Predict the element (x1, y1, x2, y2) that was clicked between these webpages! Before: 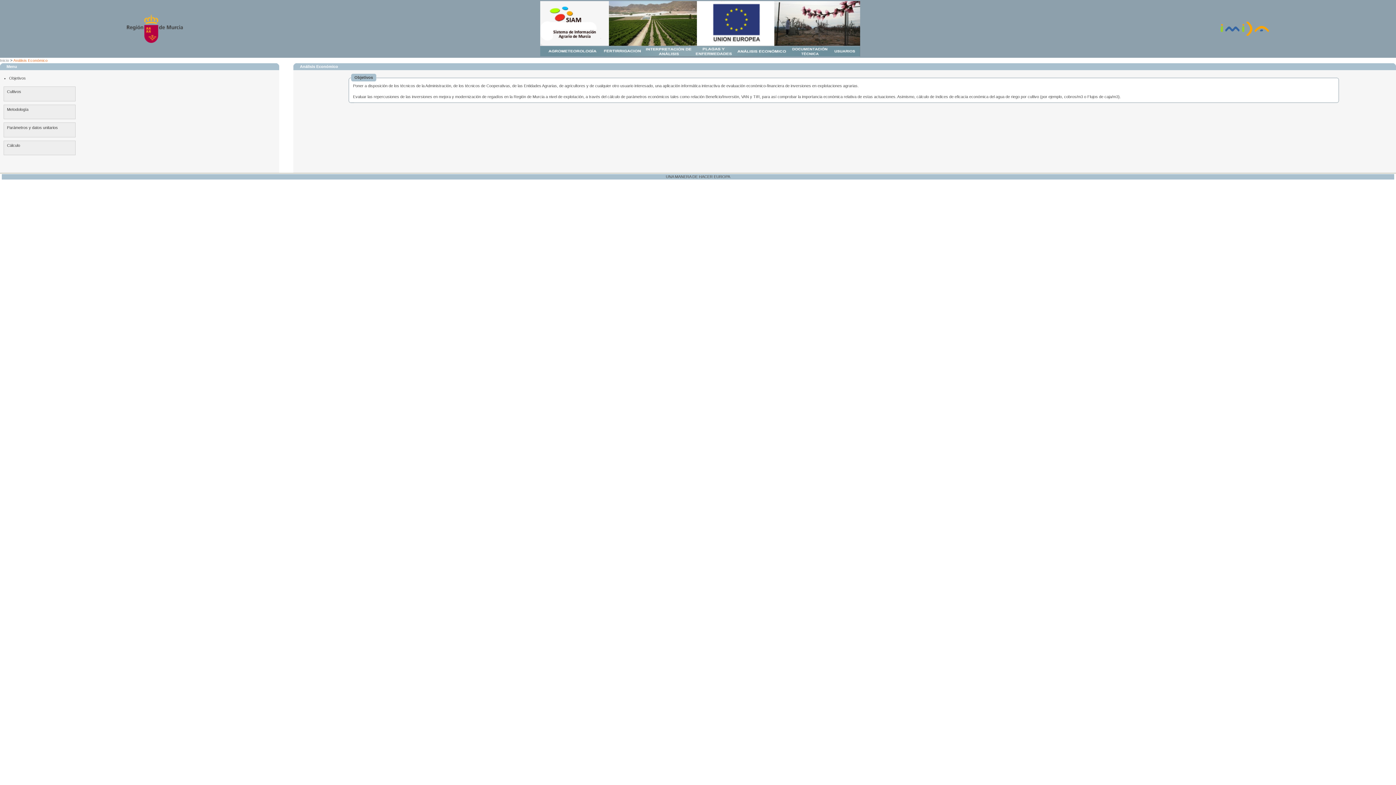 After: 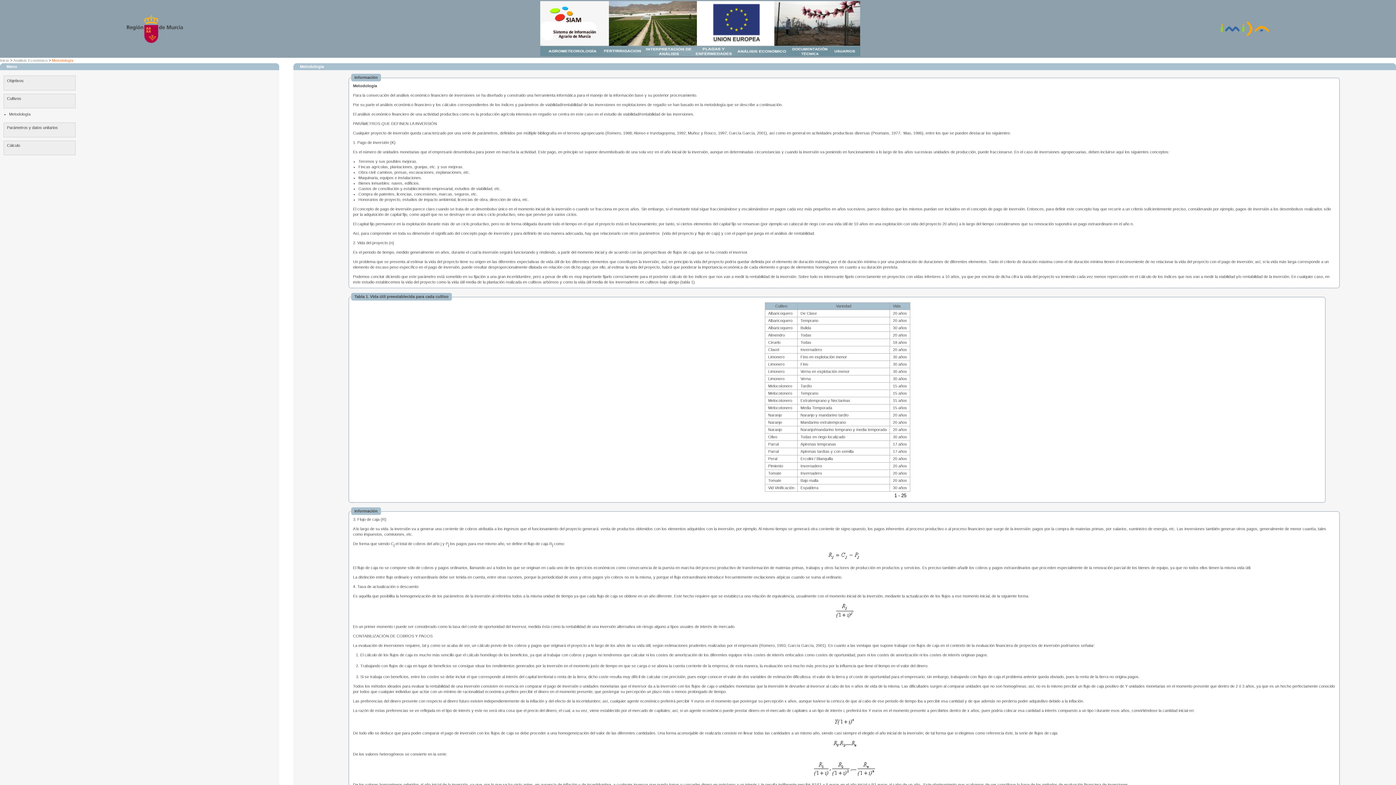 Action: label: Metodología bbox: (3, 104, 75, 119)